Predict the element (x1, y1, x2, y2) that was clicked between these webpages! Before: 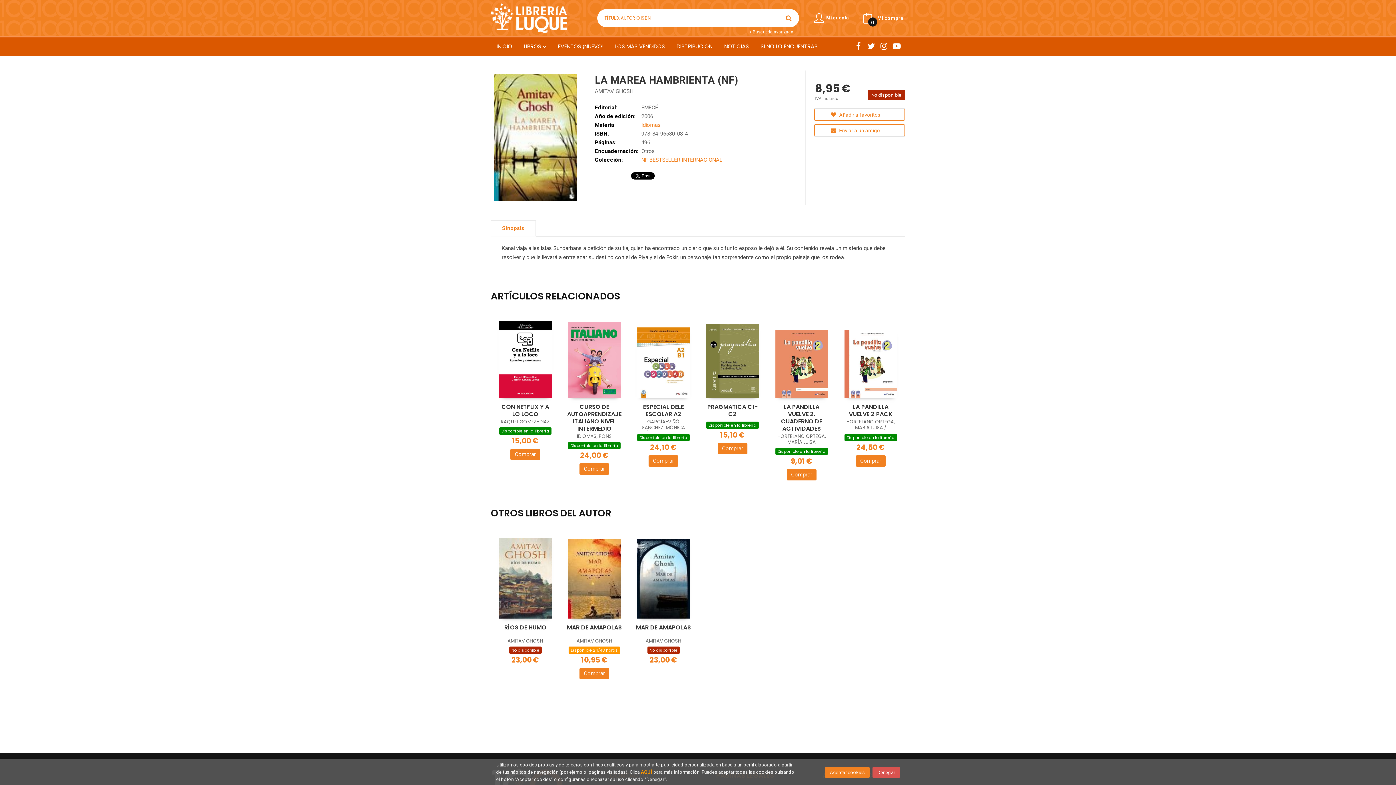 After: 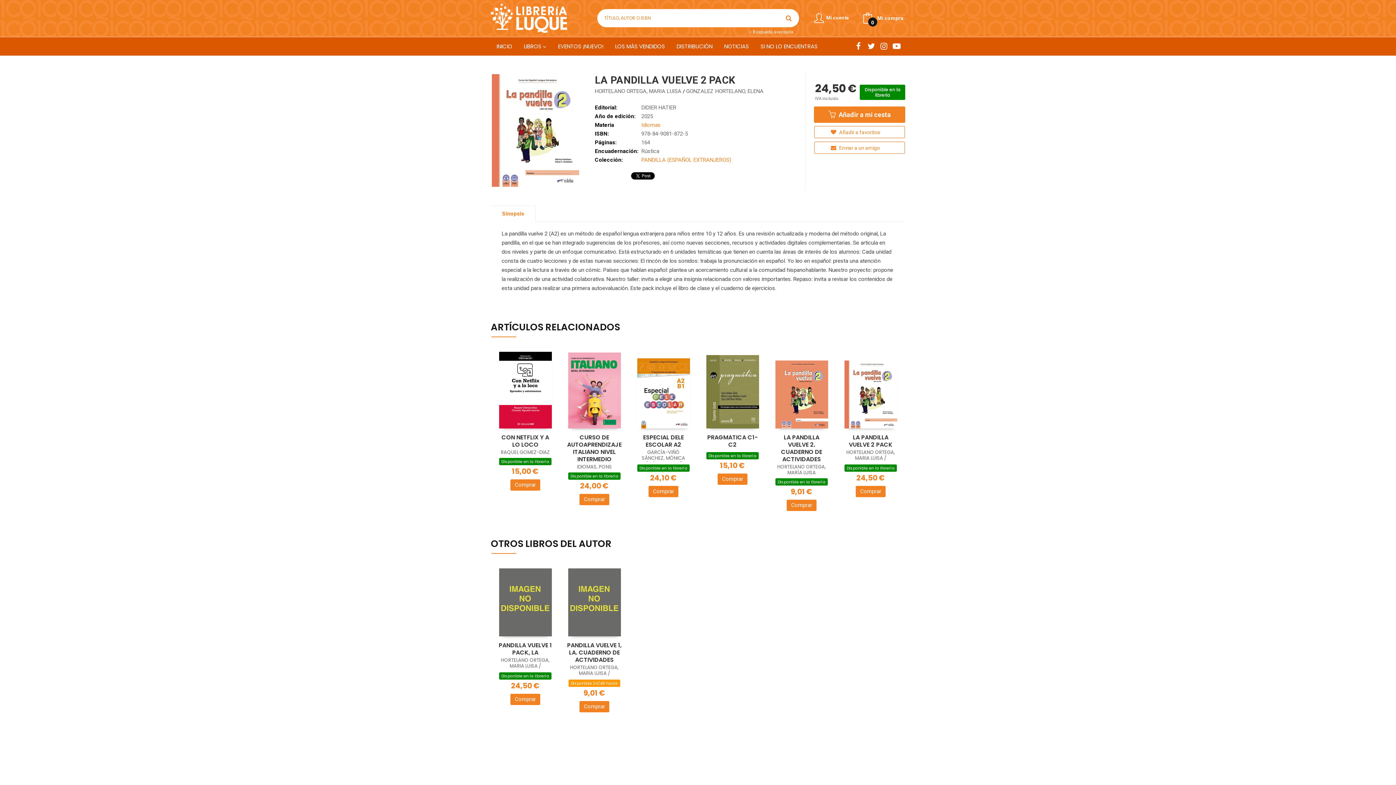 Action: bbox: (844, 330, 897, 398)